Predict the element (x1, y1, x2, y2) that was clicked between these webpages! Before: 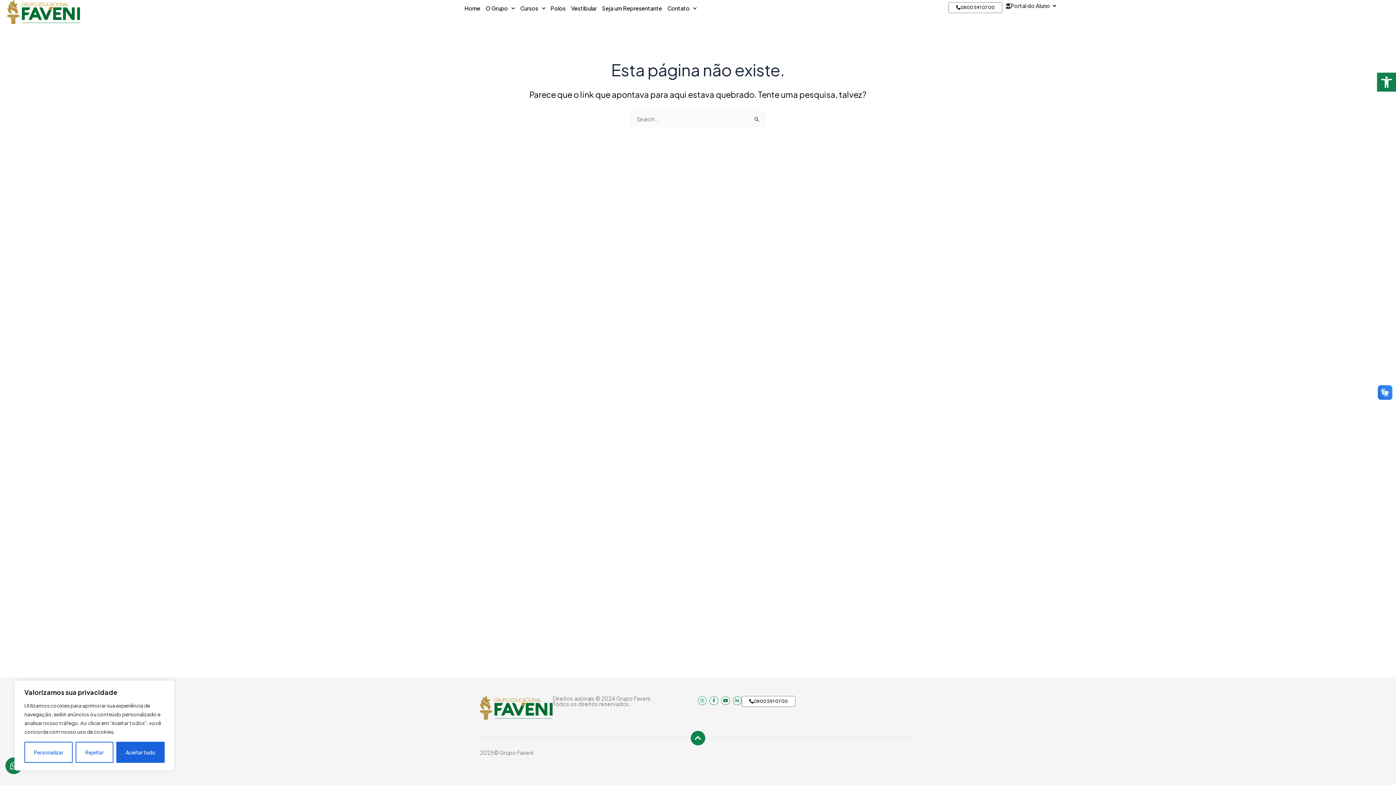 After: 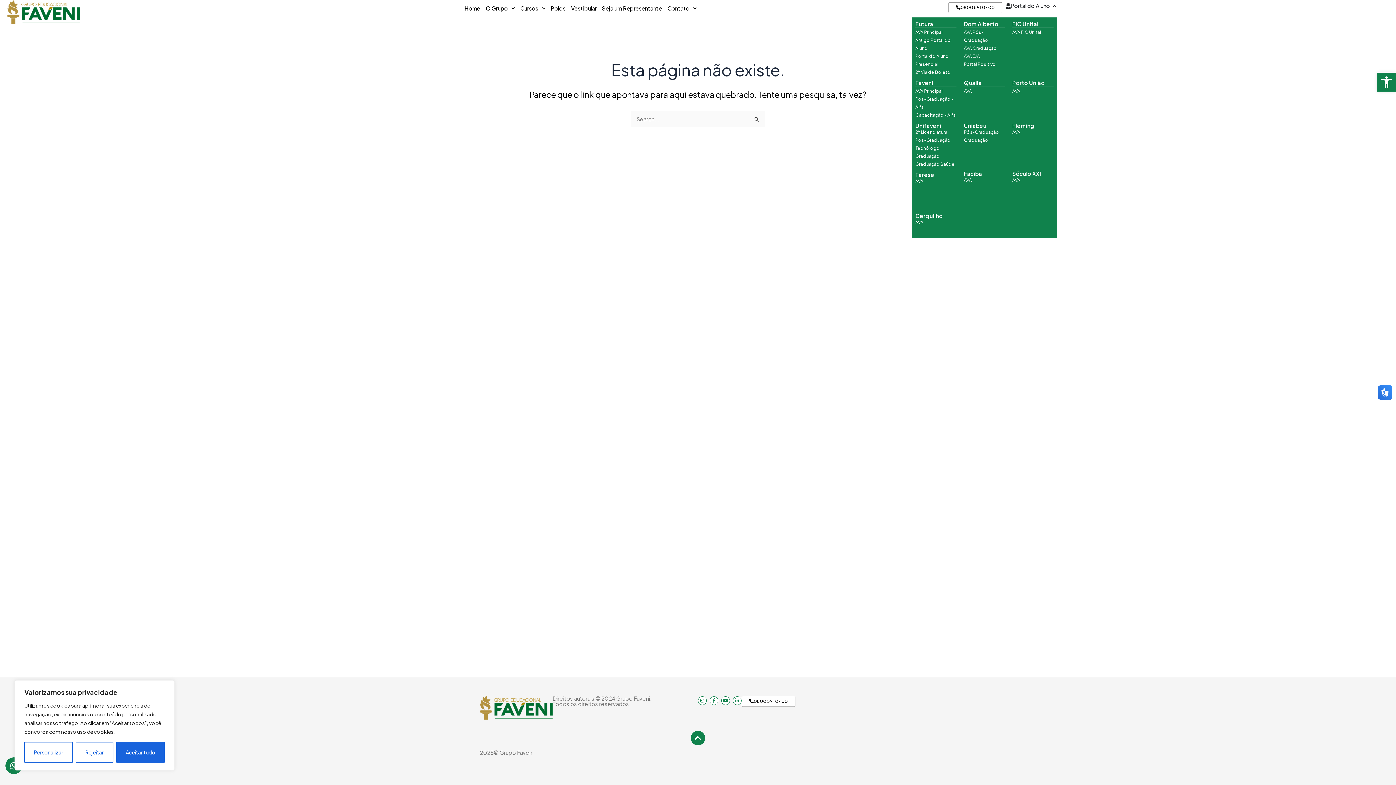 Action: label: Open Portal do Aluno bbox: (1052, 1, 1057, 10)